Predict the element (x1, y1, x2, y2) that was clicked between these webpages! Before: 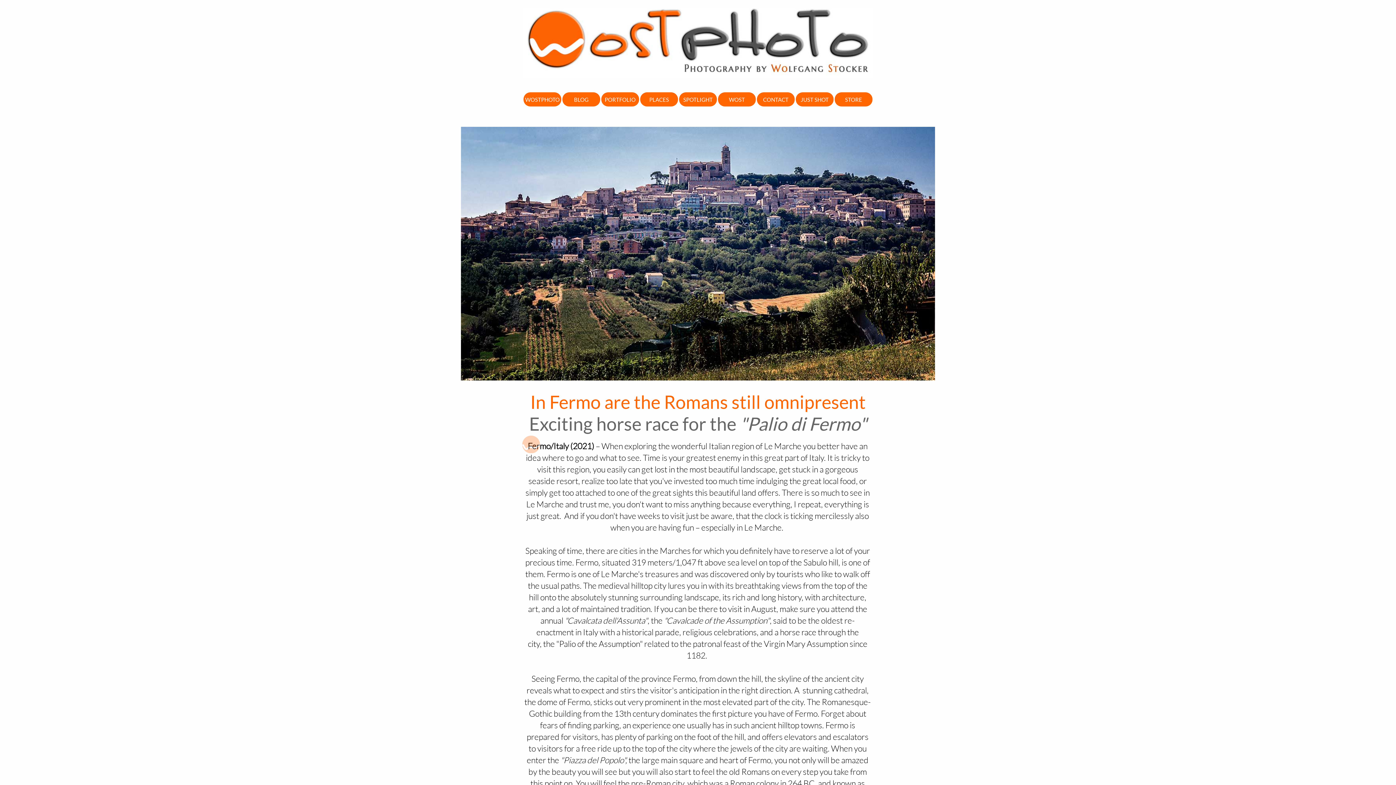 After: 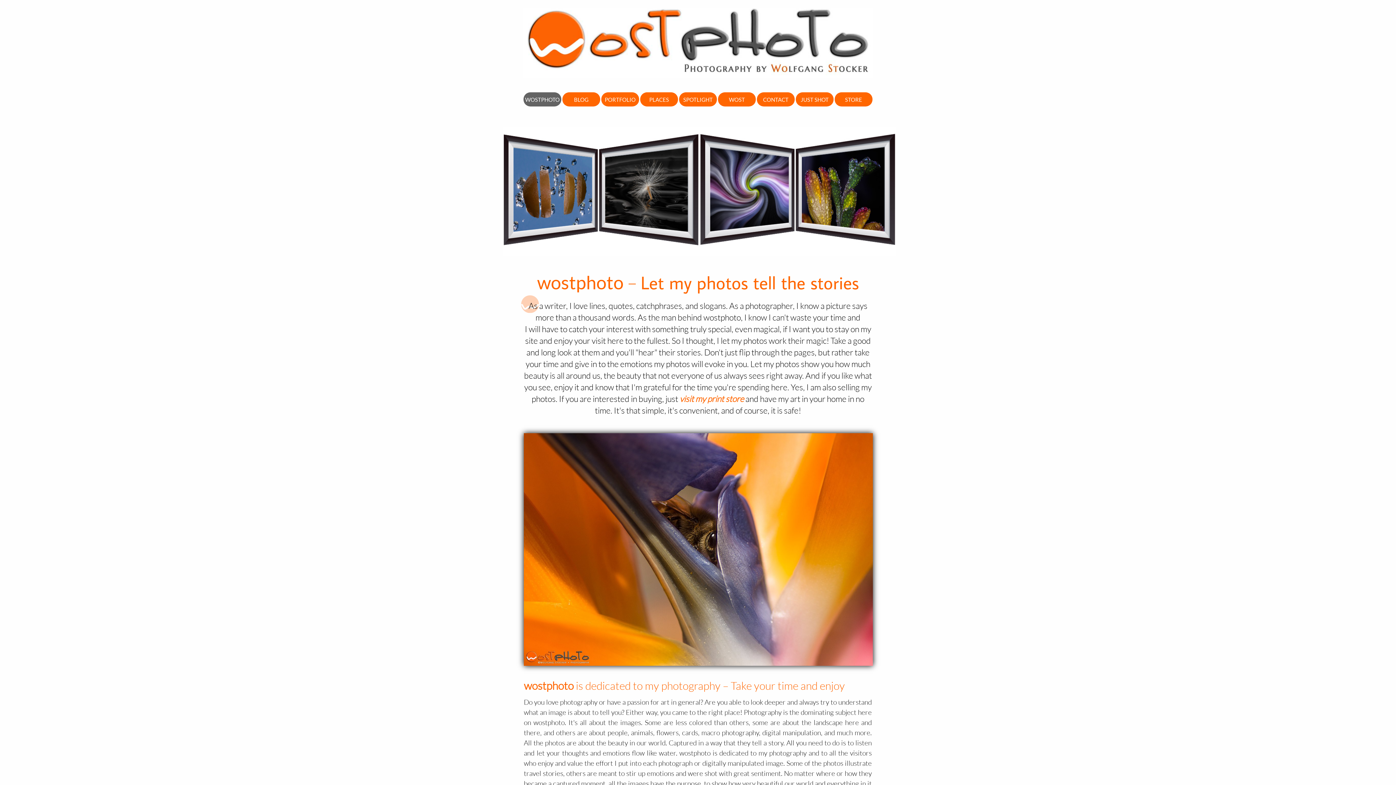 Action: label: WOSTPHOTO bbox: (523, 92, 561, 106)